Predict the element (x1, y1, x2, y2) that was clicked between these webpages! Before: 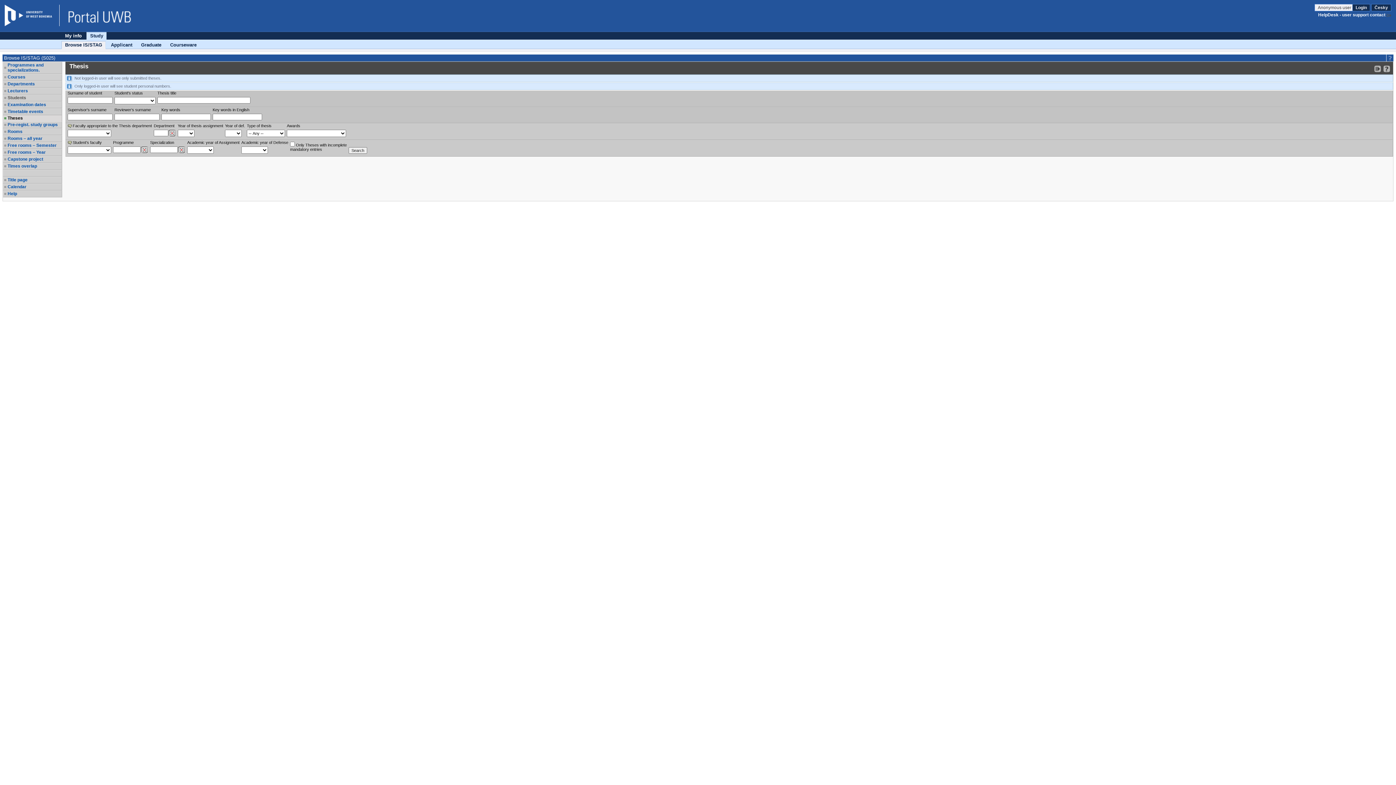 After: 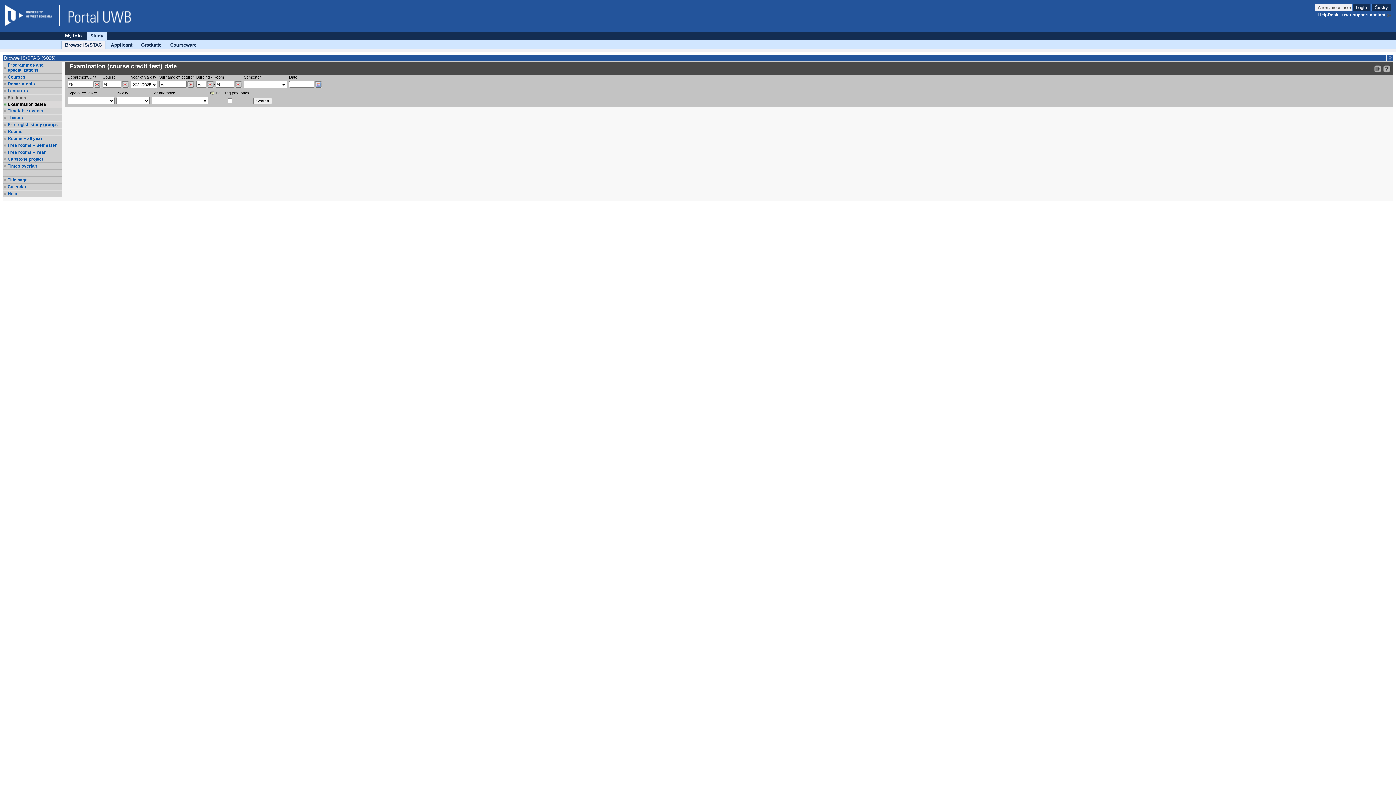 Action: bbox: (7, 102, 61, 107) label: Examination dates